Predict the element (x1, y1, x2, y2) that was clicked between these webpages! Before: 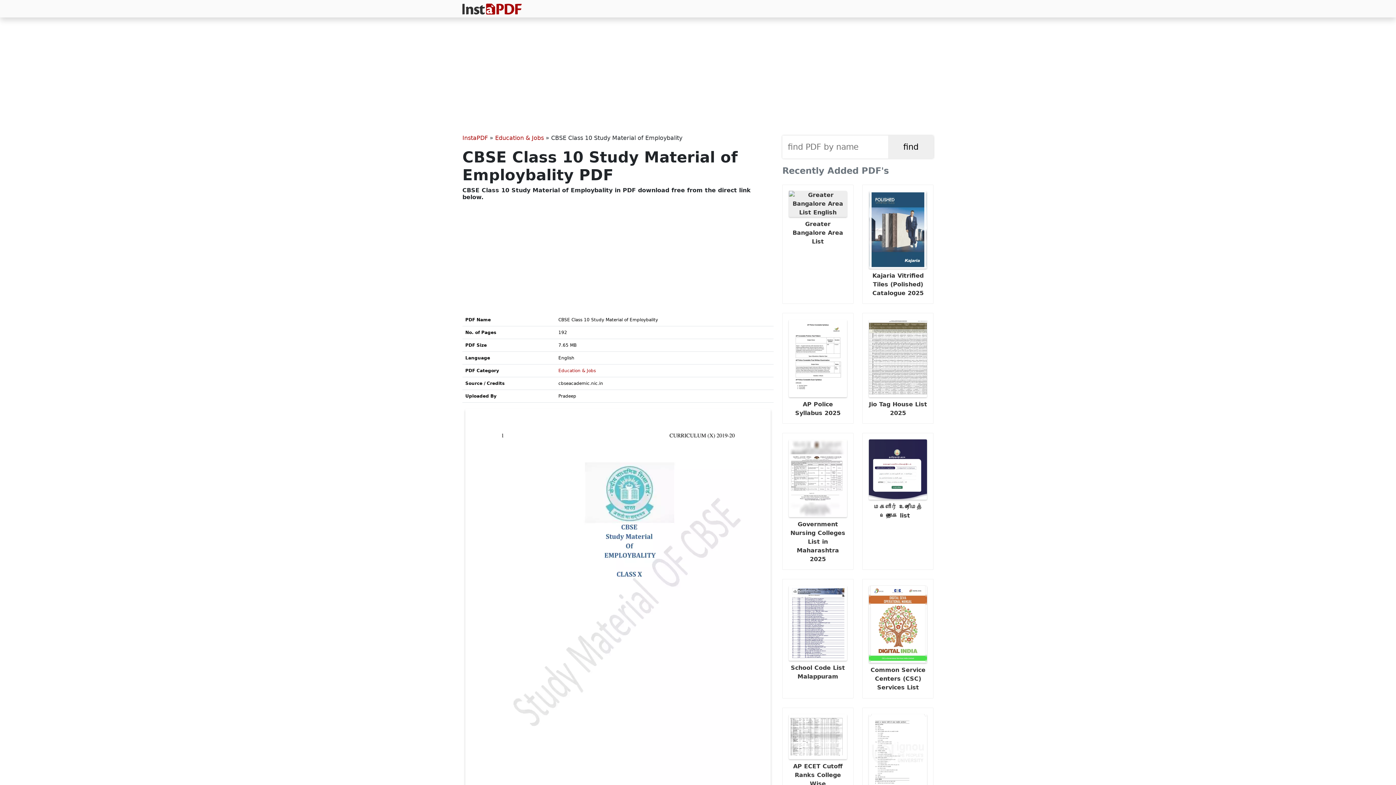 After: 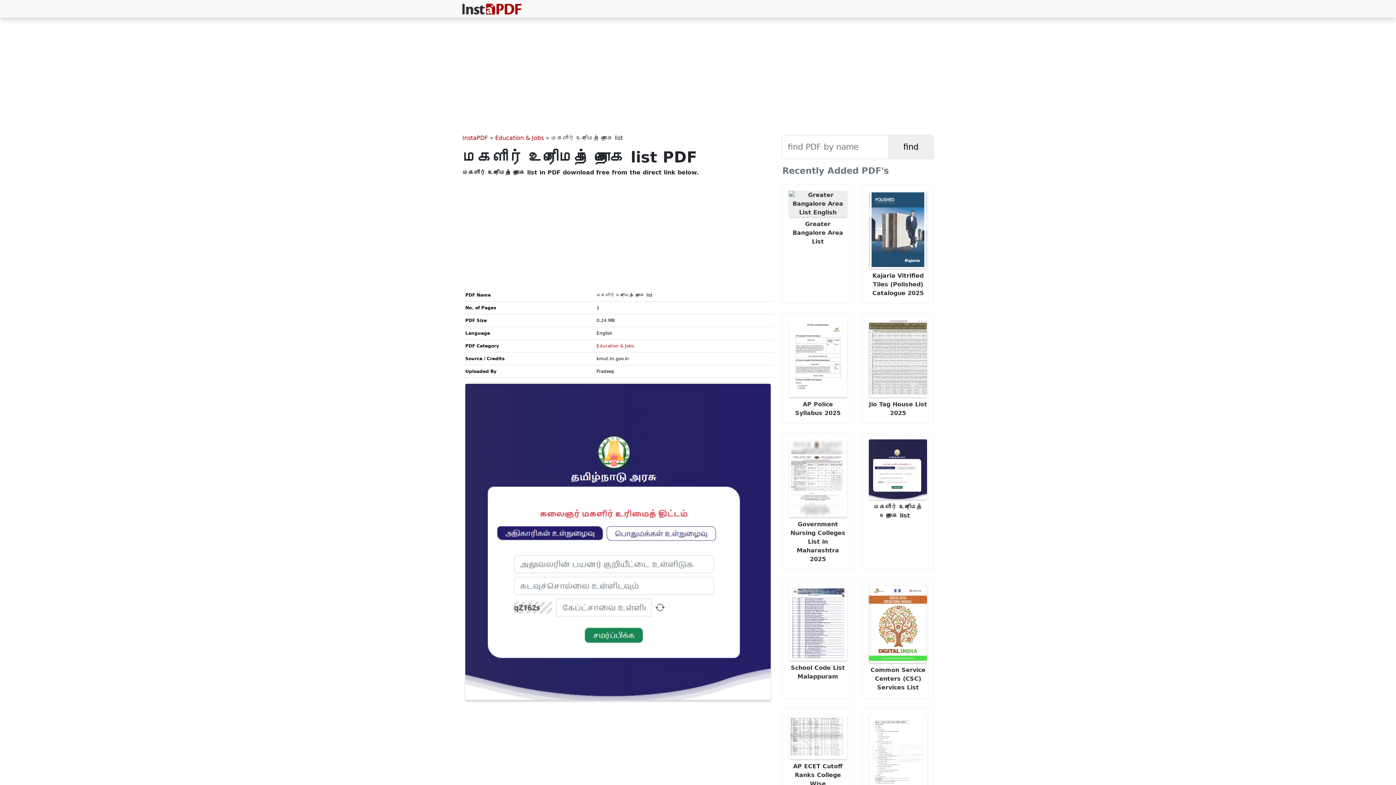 Action: label:  மகளிர் உரிமைத் தொகை list bbox: (862, 433, 933, 570)